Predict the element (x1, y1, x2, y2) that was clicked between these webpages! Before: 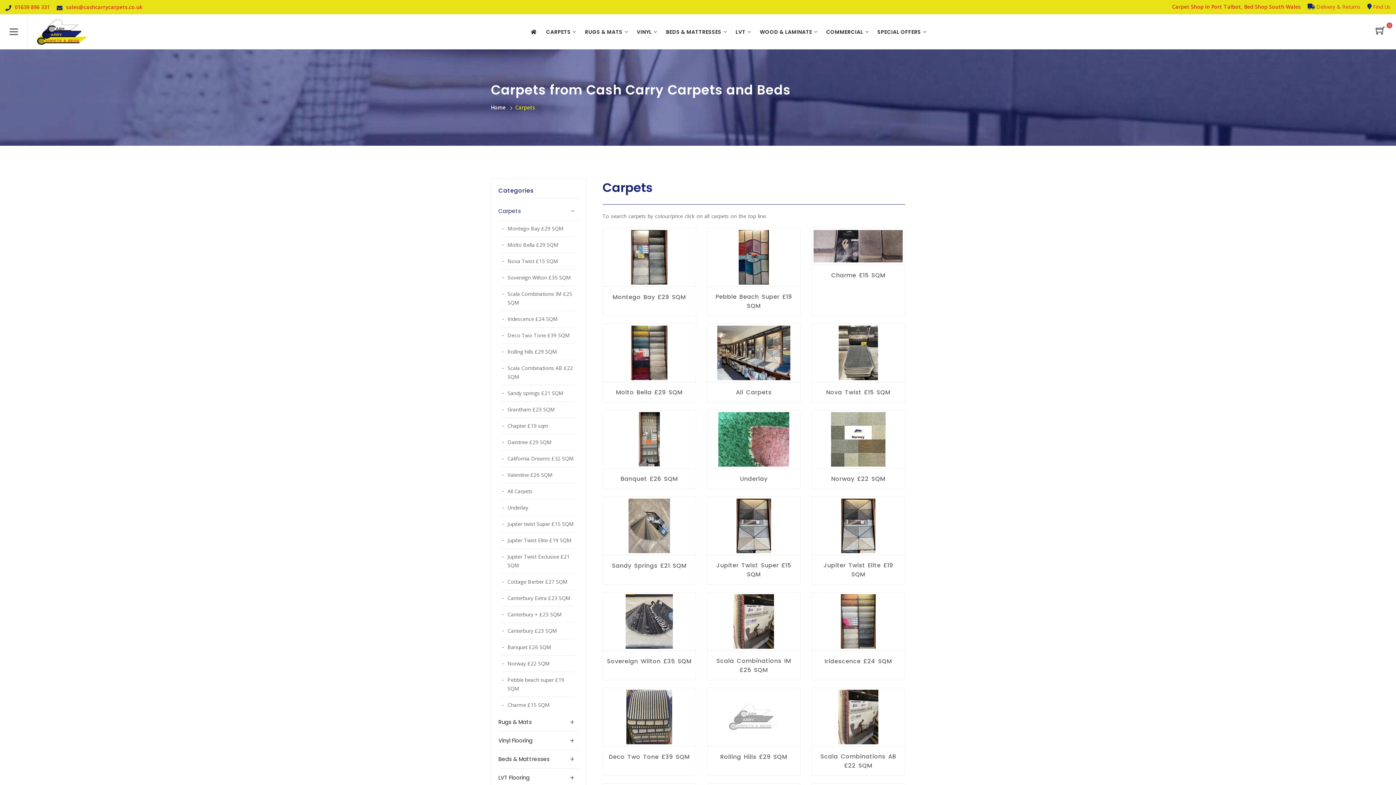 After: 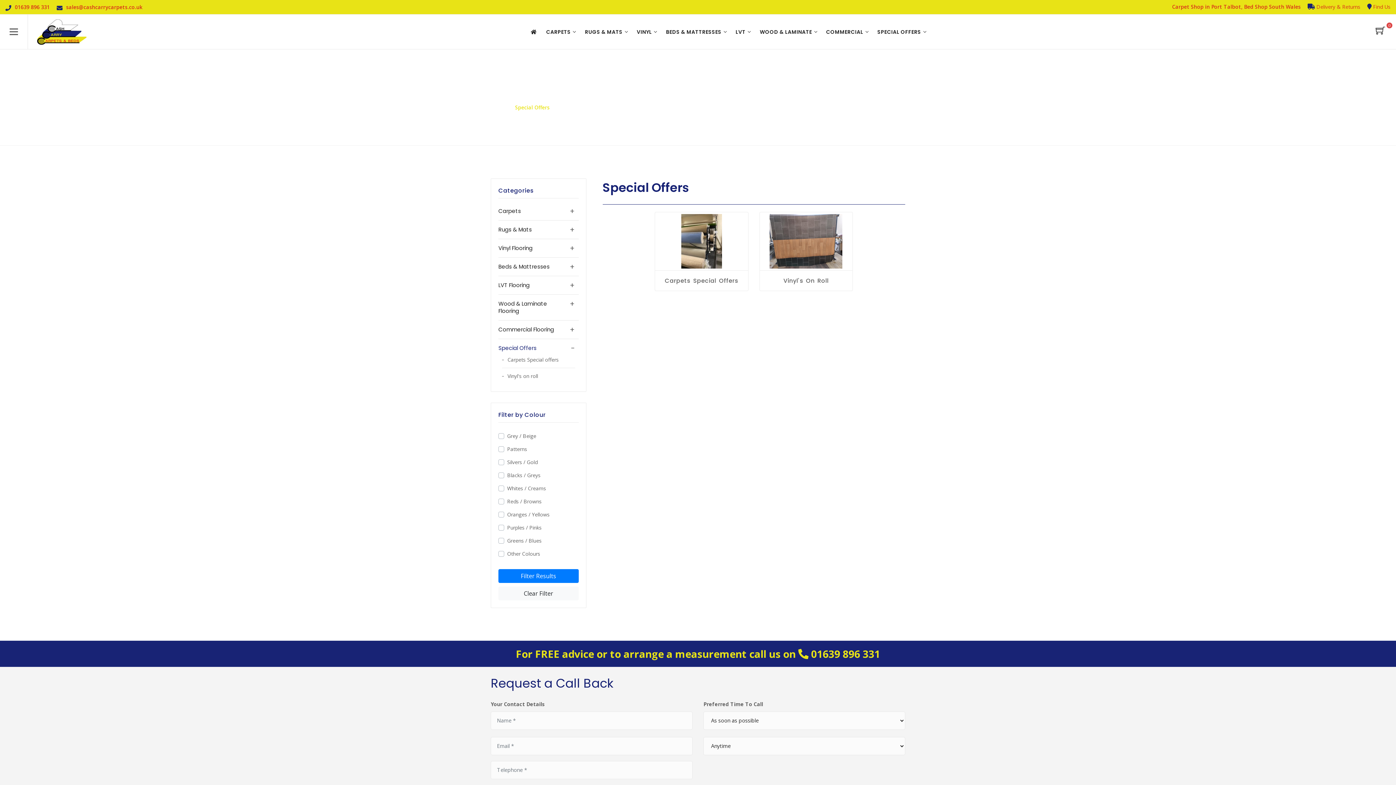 Action: bbox: (874, 19, 924, 43) label: SPECIAL OFFERS